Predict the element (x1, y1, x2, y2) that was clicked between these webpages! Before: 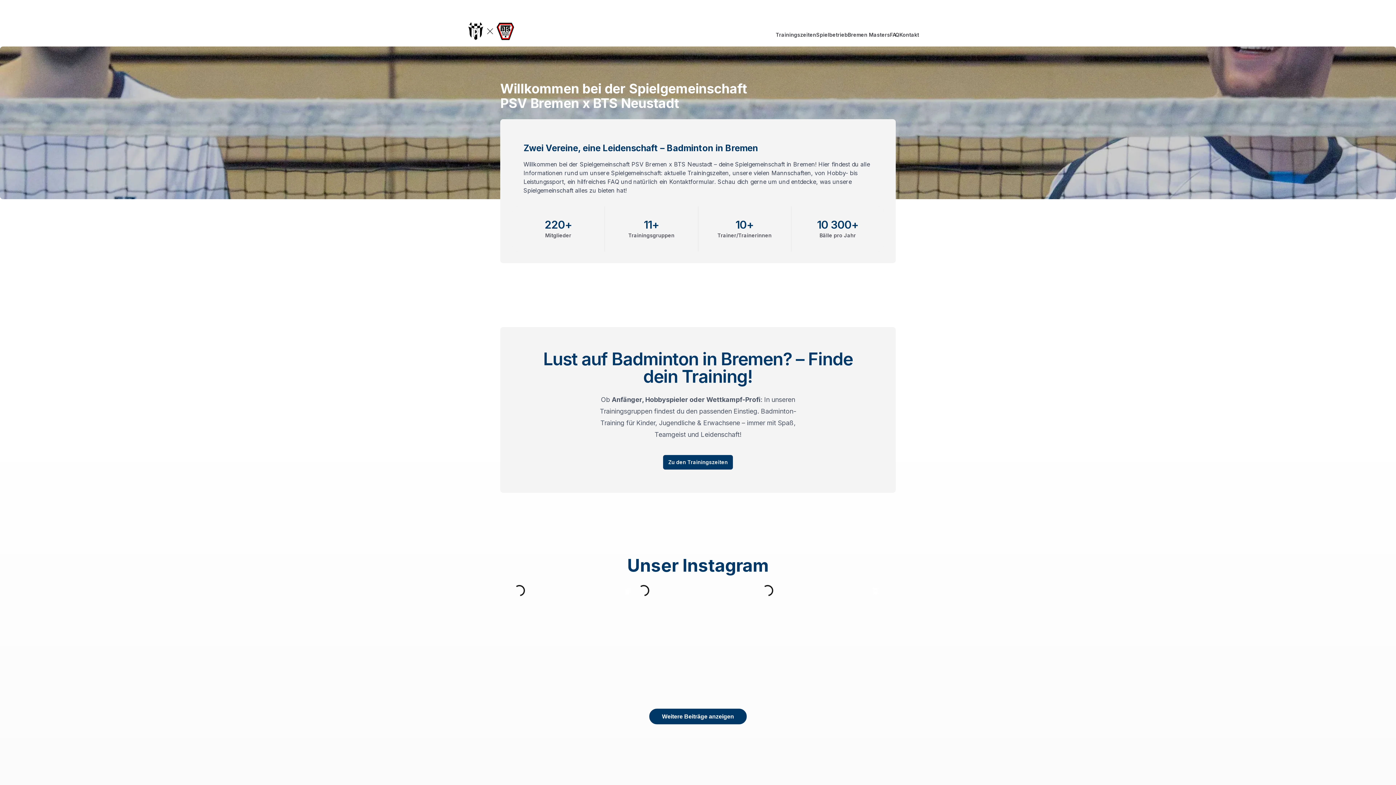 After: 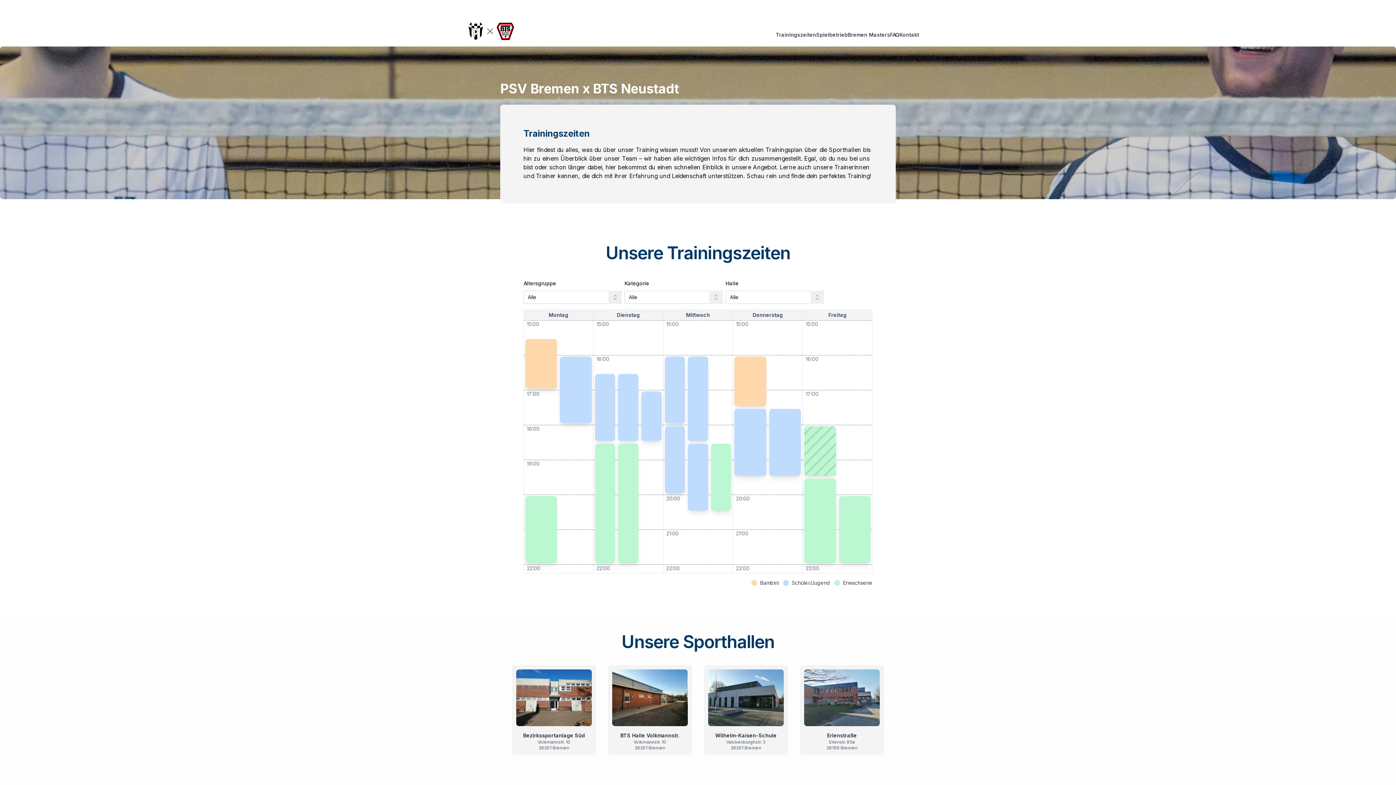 Action: bbox: (663, 455, 733, 469) label: Zu den Trainingszeiten